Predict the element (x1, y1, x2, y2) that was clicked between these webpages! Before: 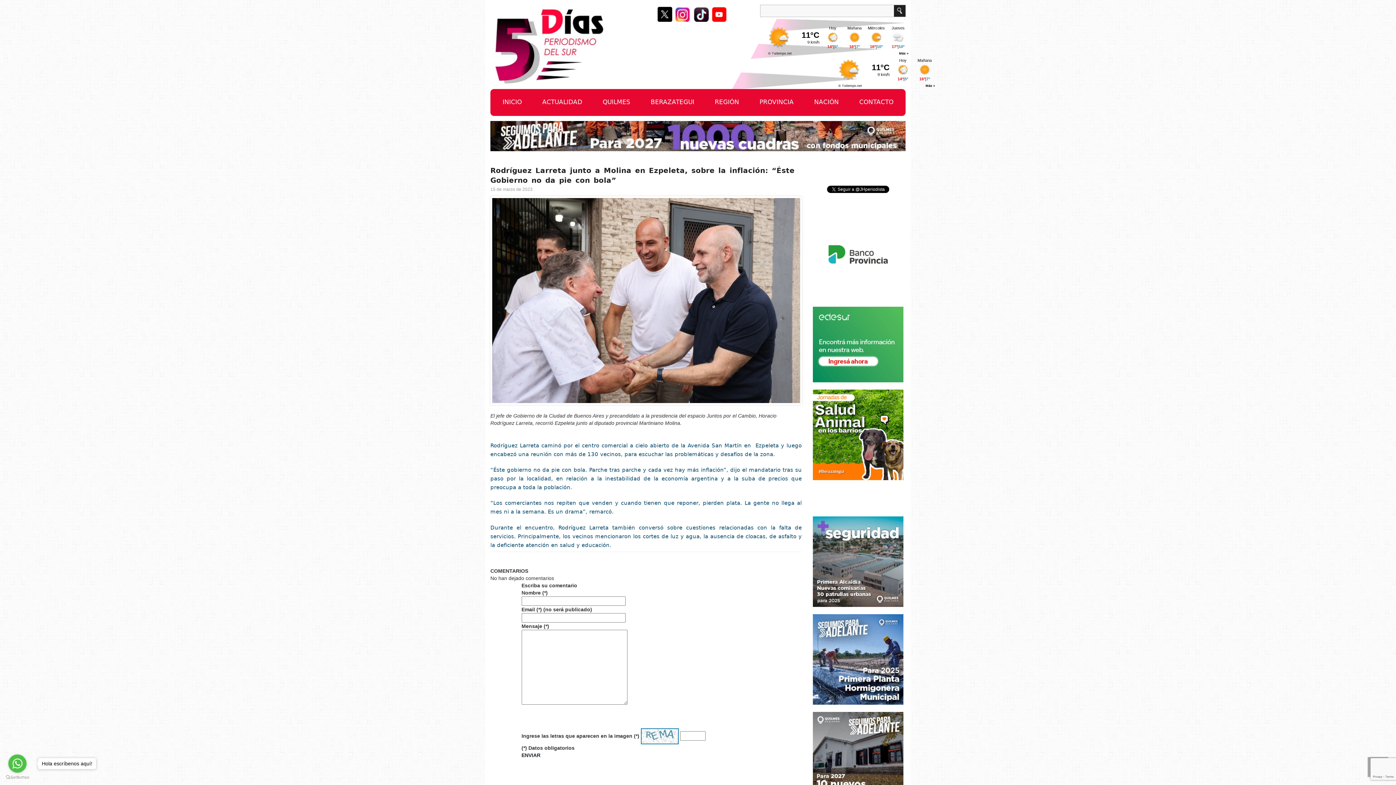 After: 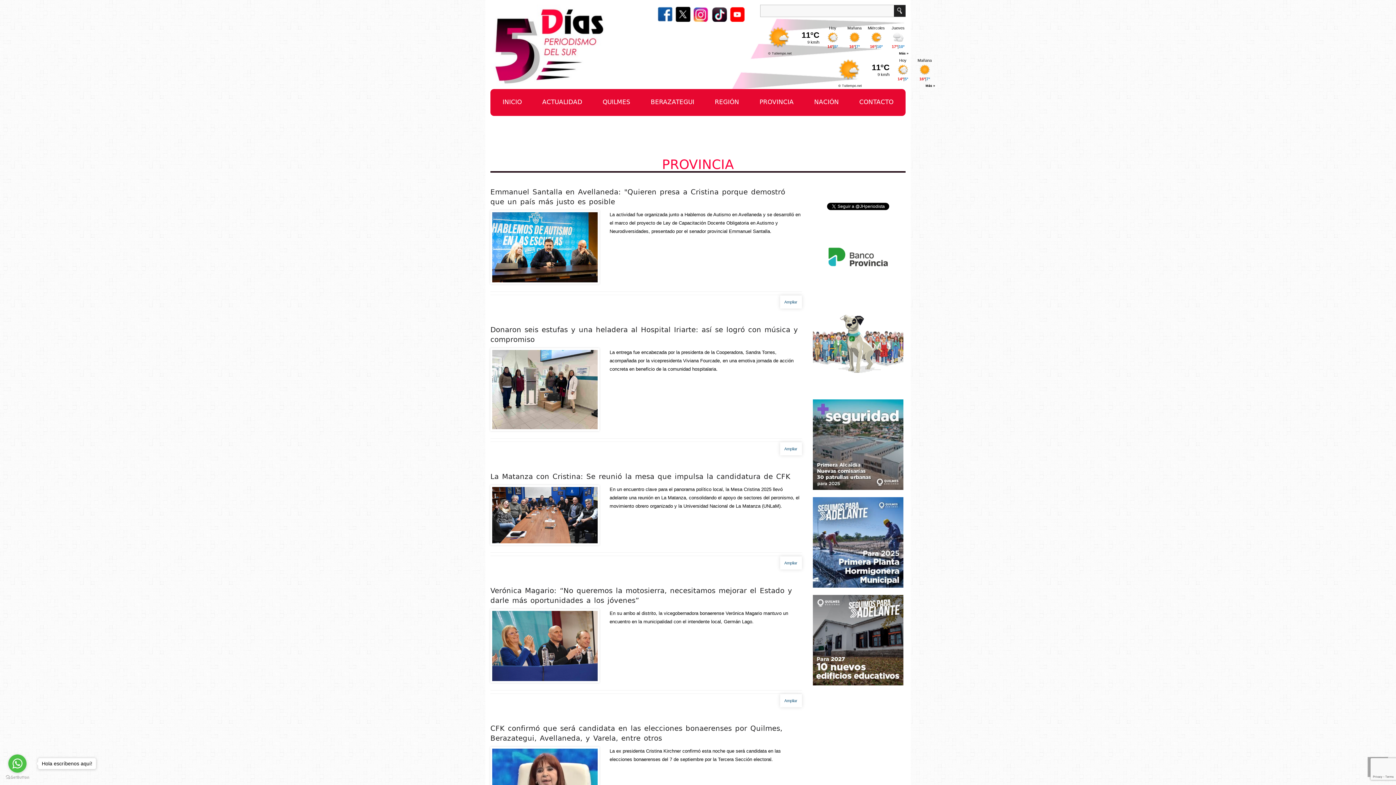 Action: bbox: (750, 91, 803, 110) label: PROVINCIA